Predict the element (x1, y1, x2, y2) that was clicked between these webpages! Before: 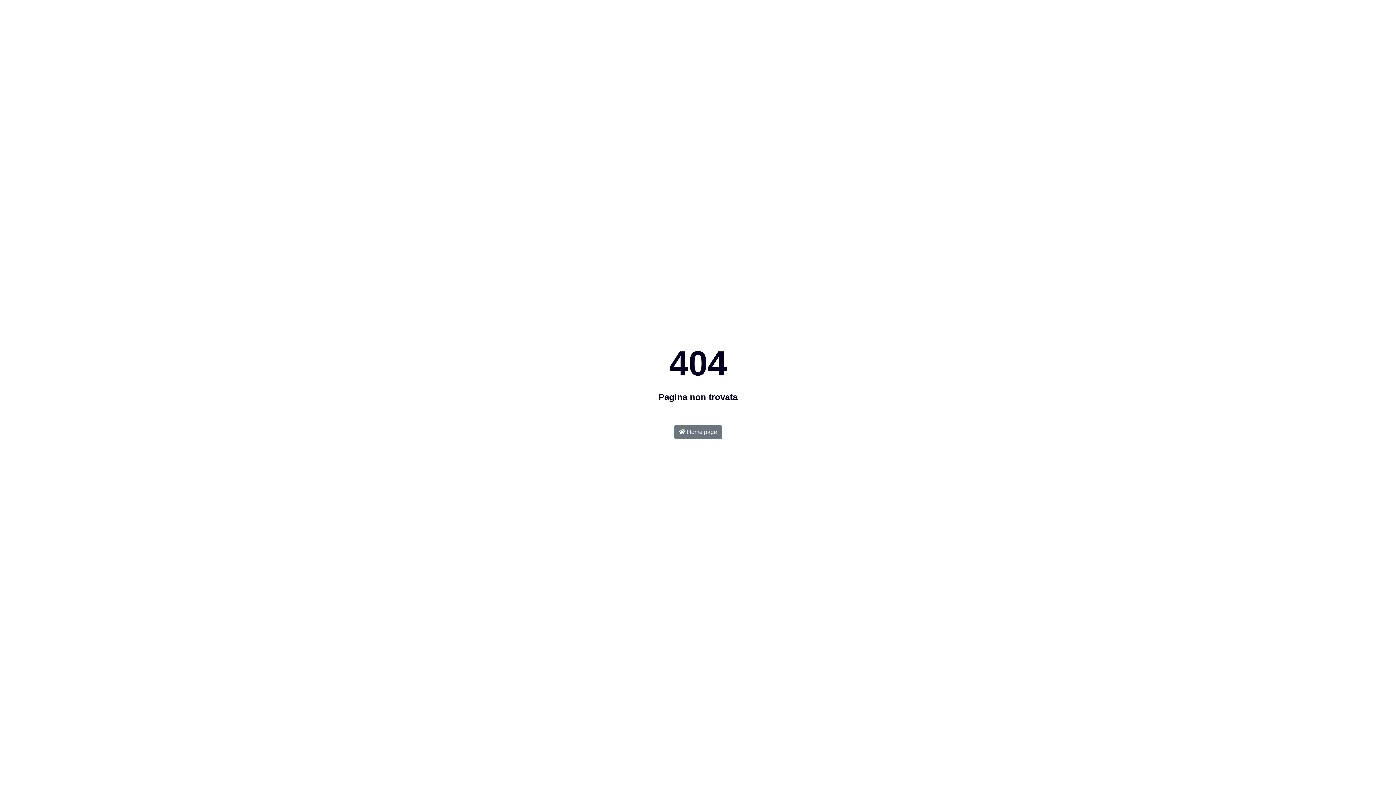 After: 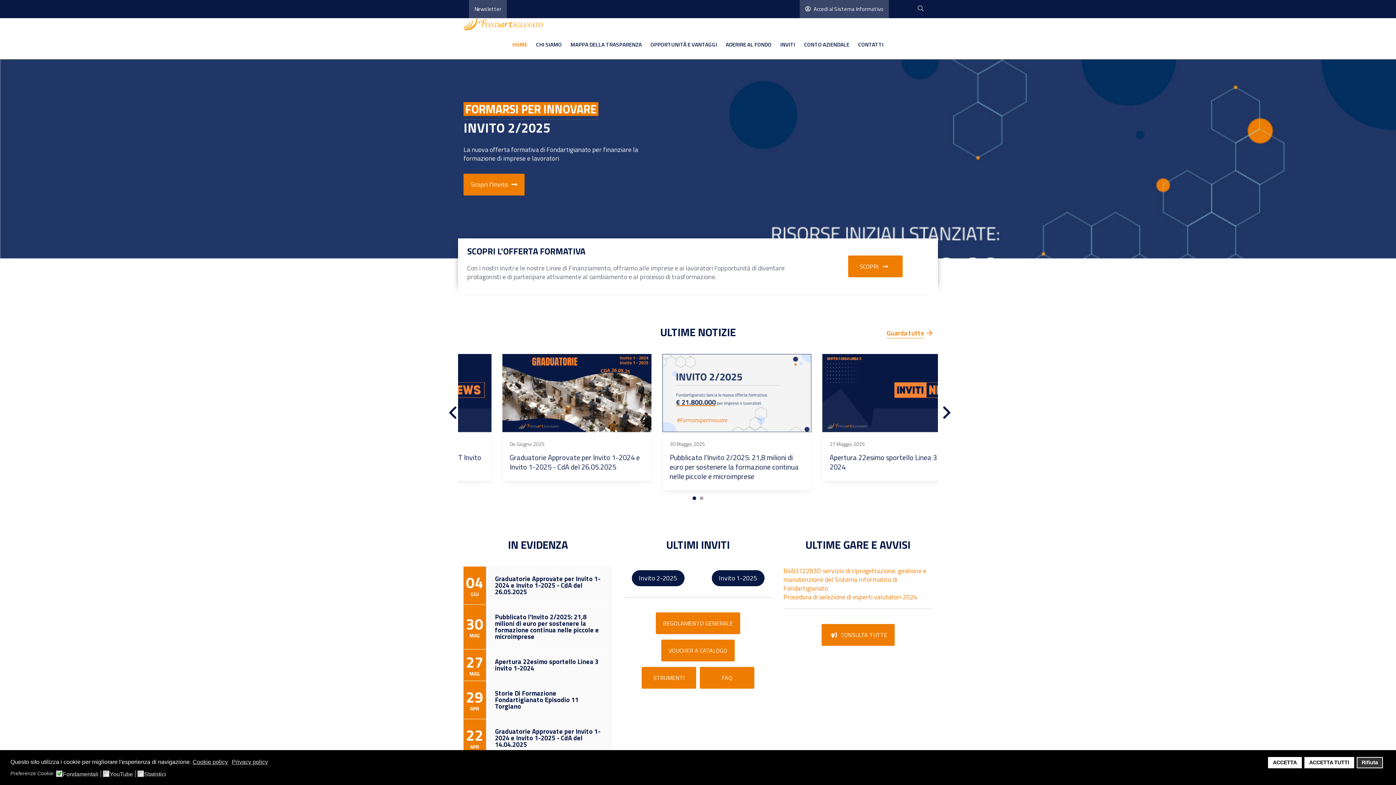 Action: bbox: (674, 425, 722, 439) label:  Home page